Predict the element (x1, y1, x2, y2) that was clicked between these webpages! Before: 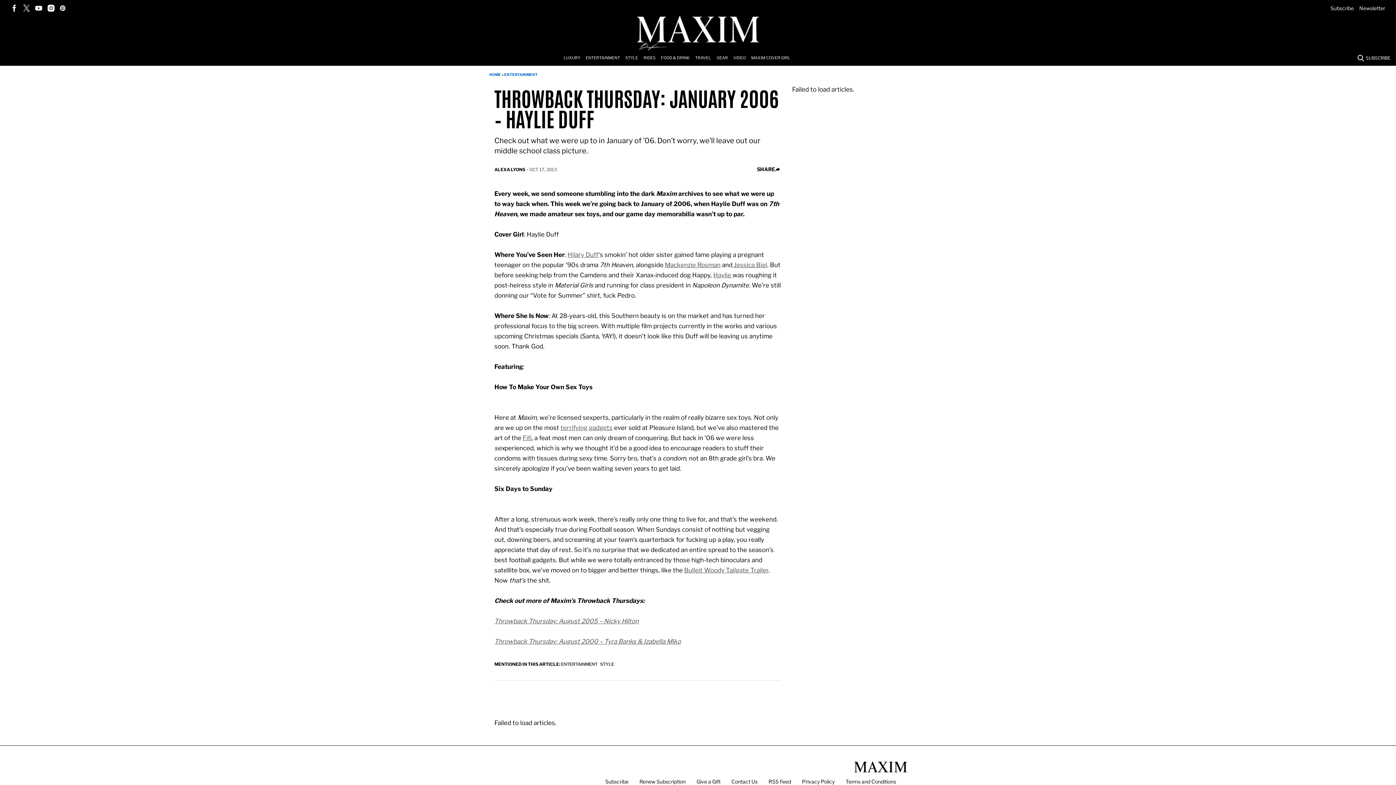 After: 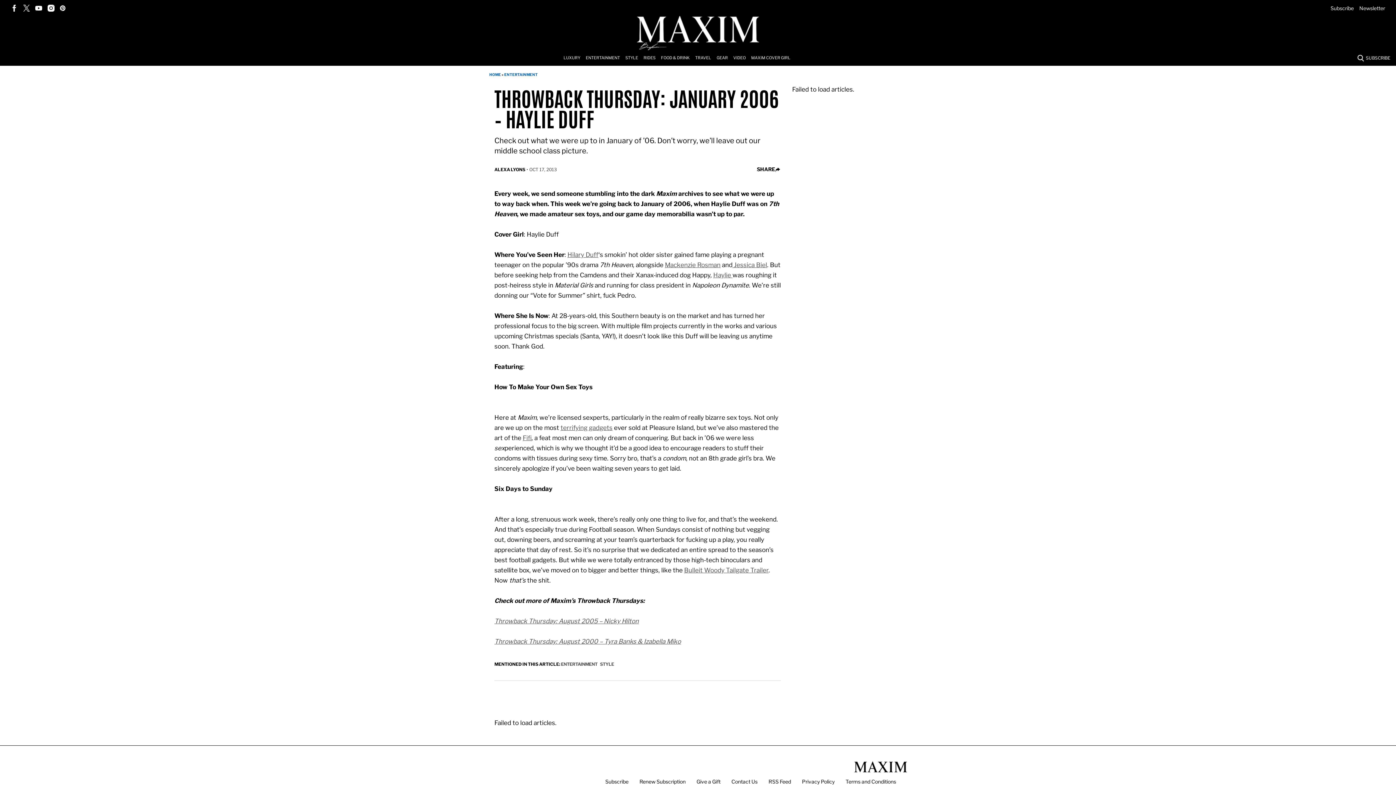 Action: label: Browse Subscribe bbox: (1330, 5, 1354, 11)